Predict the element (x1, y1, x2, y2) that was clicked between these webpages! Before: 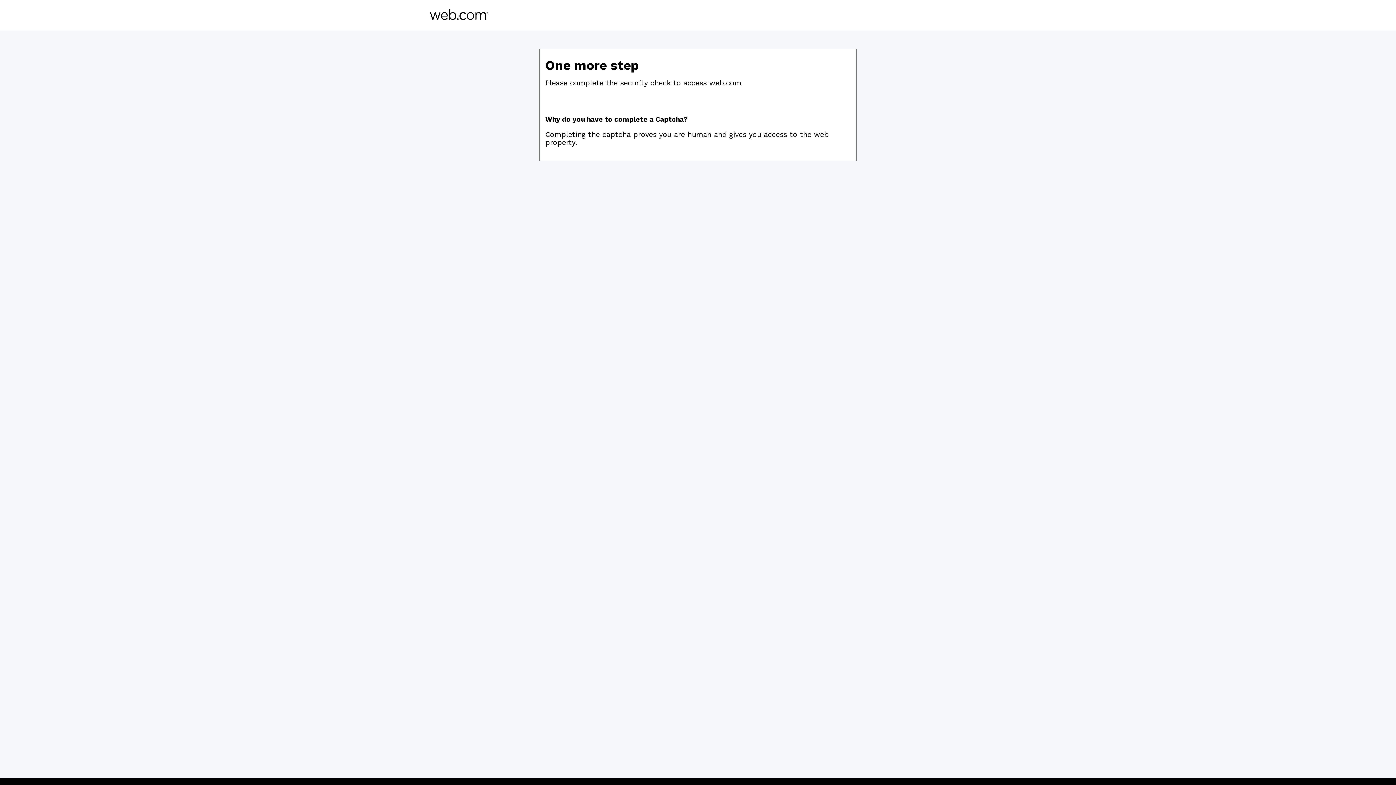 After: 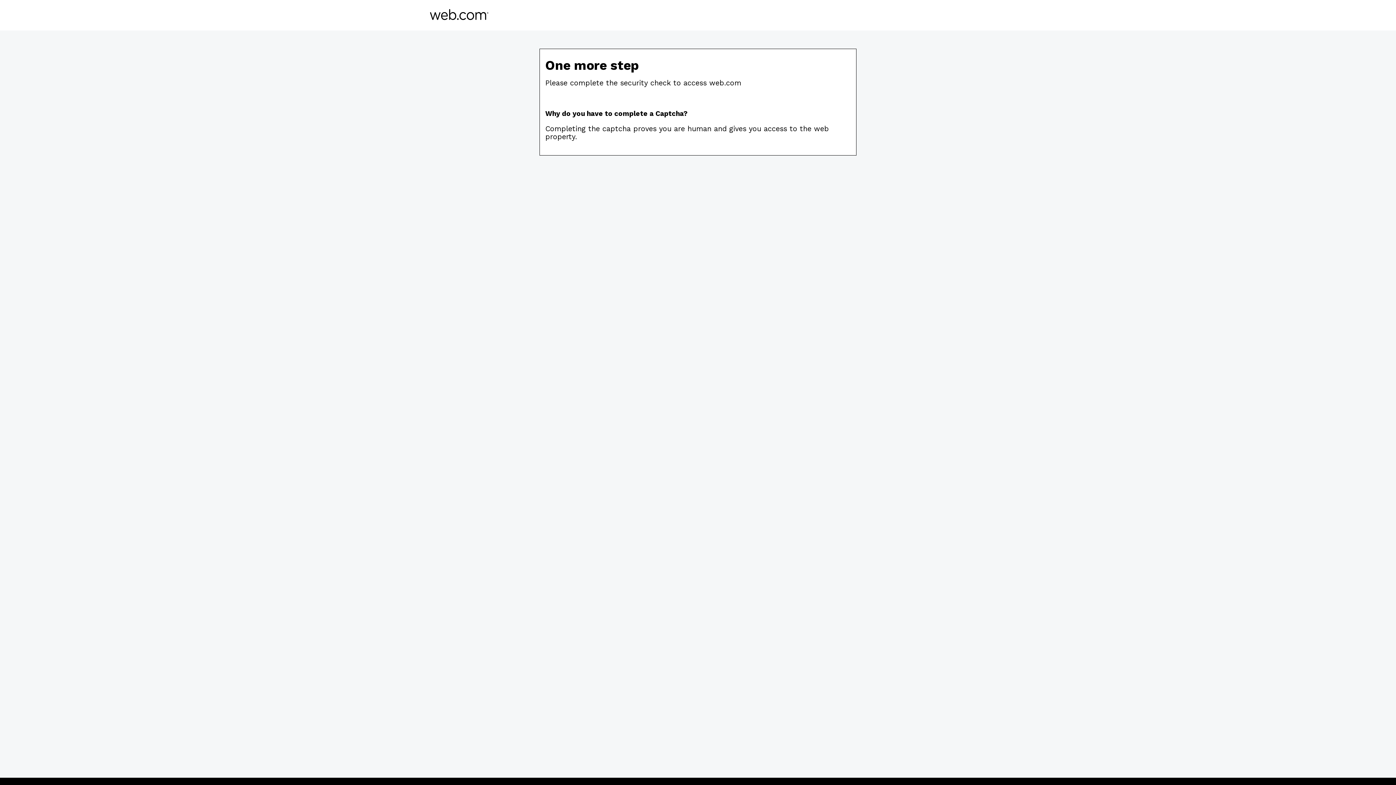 Action: bbox: (430, 14, 488, 21)